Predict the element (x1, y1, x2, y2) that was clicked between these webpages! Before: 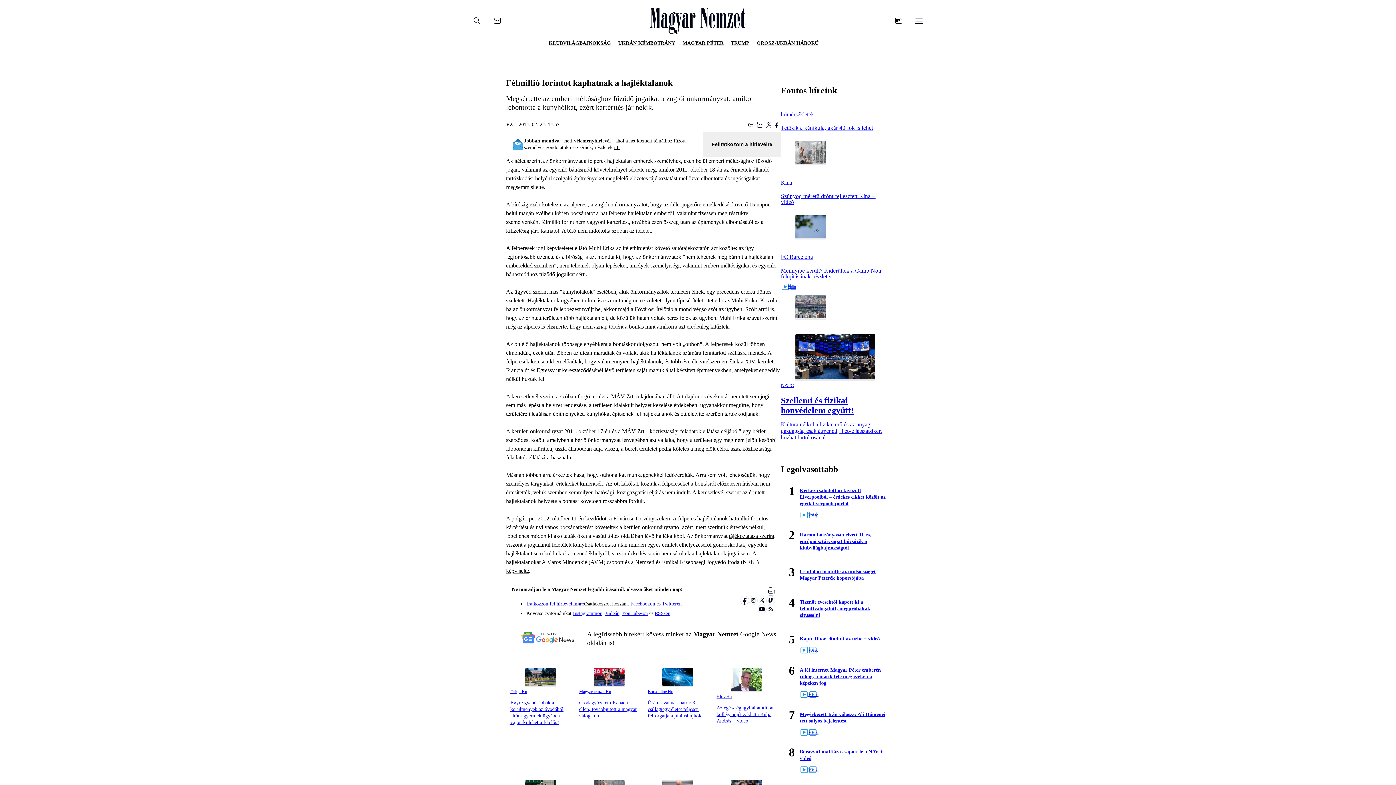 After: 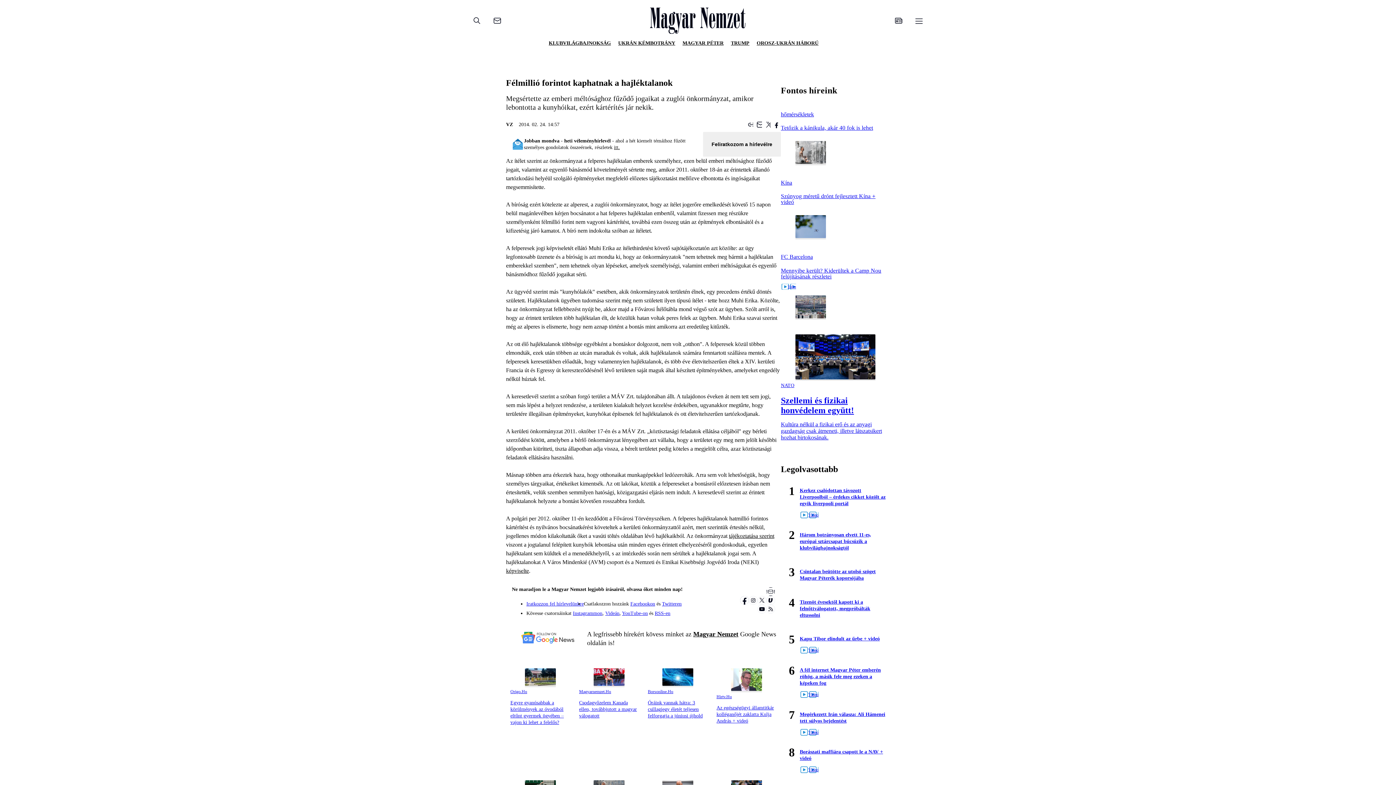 Action: bbox: (630, 601, 655, 606) label: Facebookon